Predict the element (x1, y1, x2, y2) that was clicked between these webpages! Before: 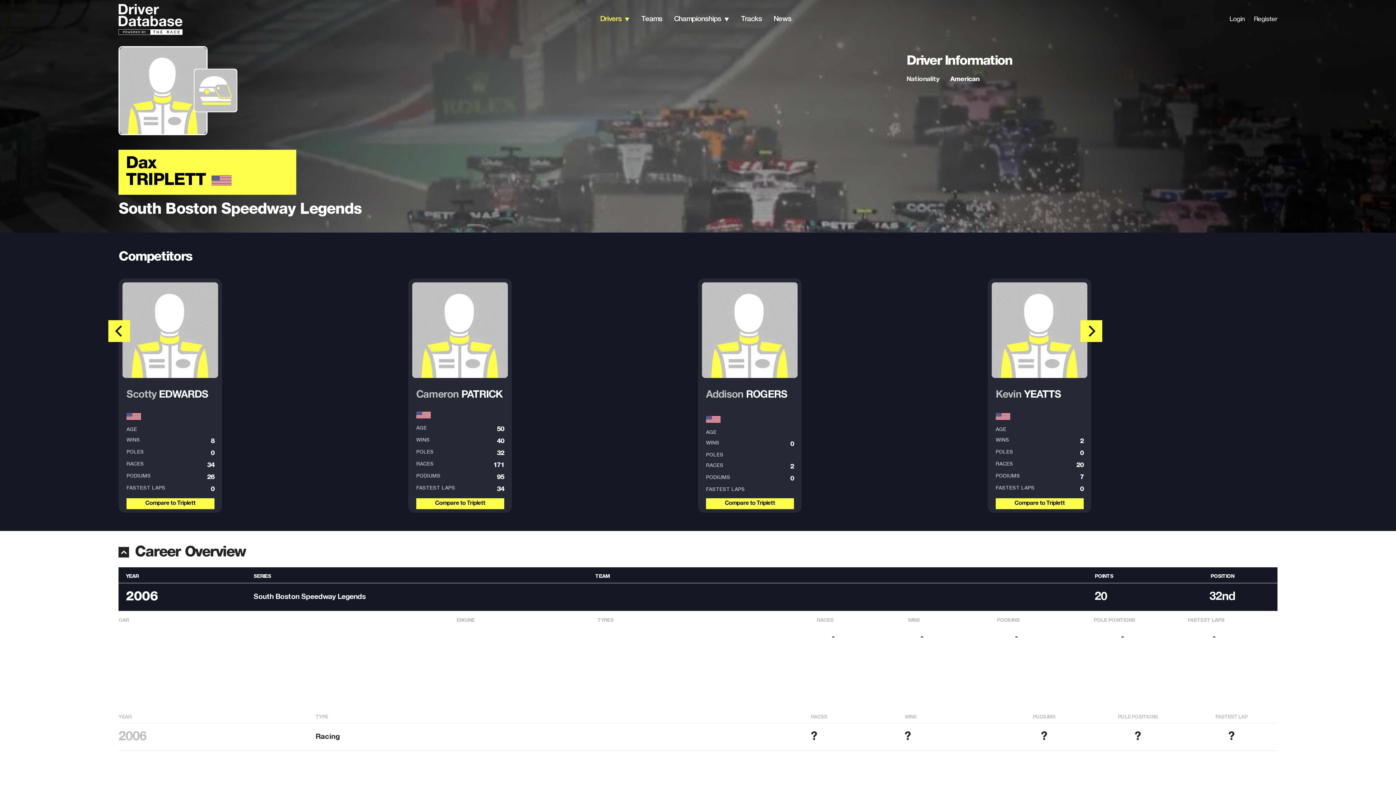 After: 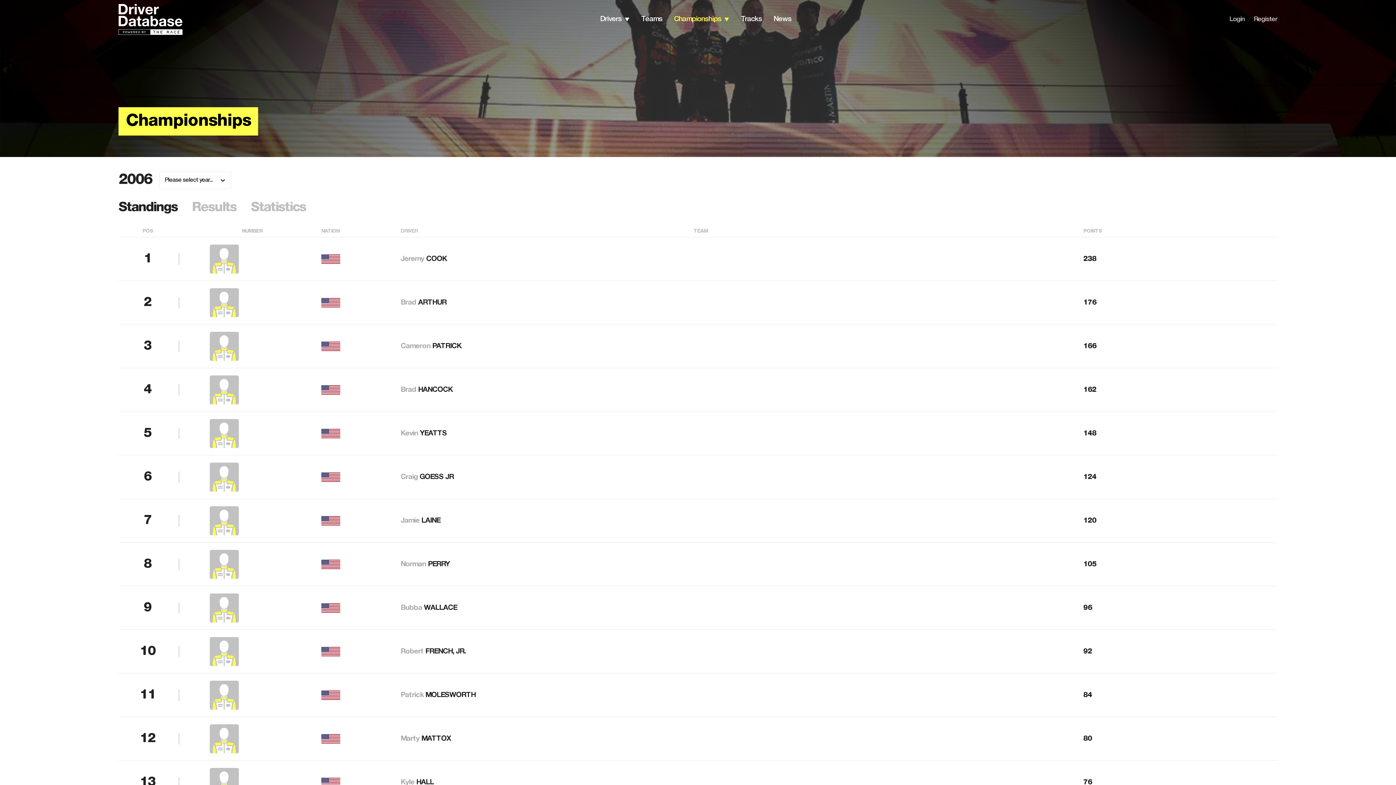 Action: bbox: (253, 593, 593, 601) label: South Boston Speedway Legends